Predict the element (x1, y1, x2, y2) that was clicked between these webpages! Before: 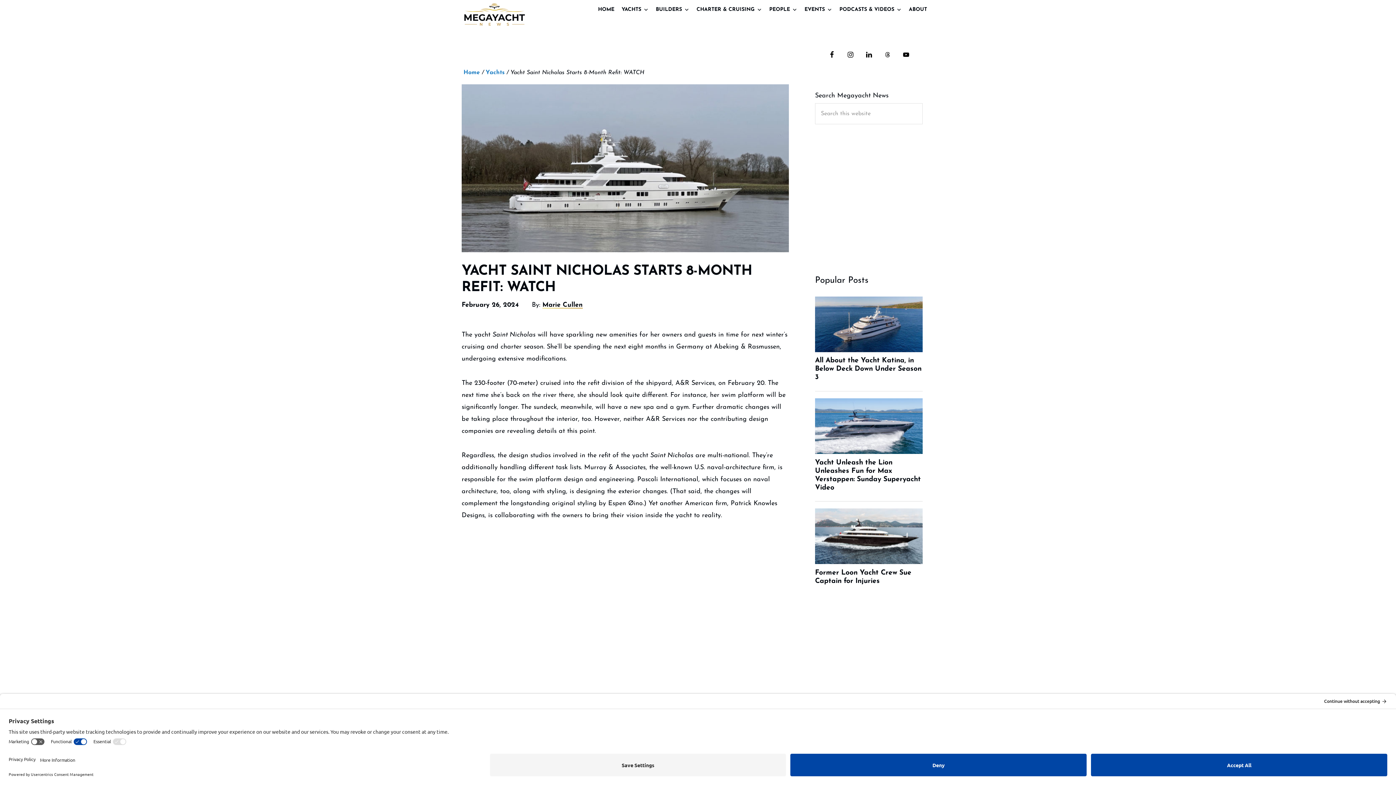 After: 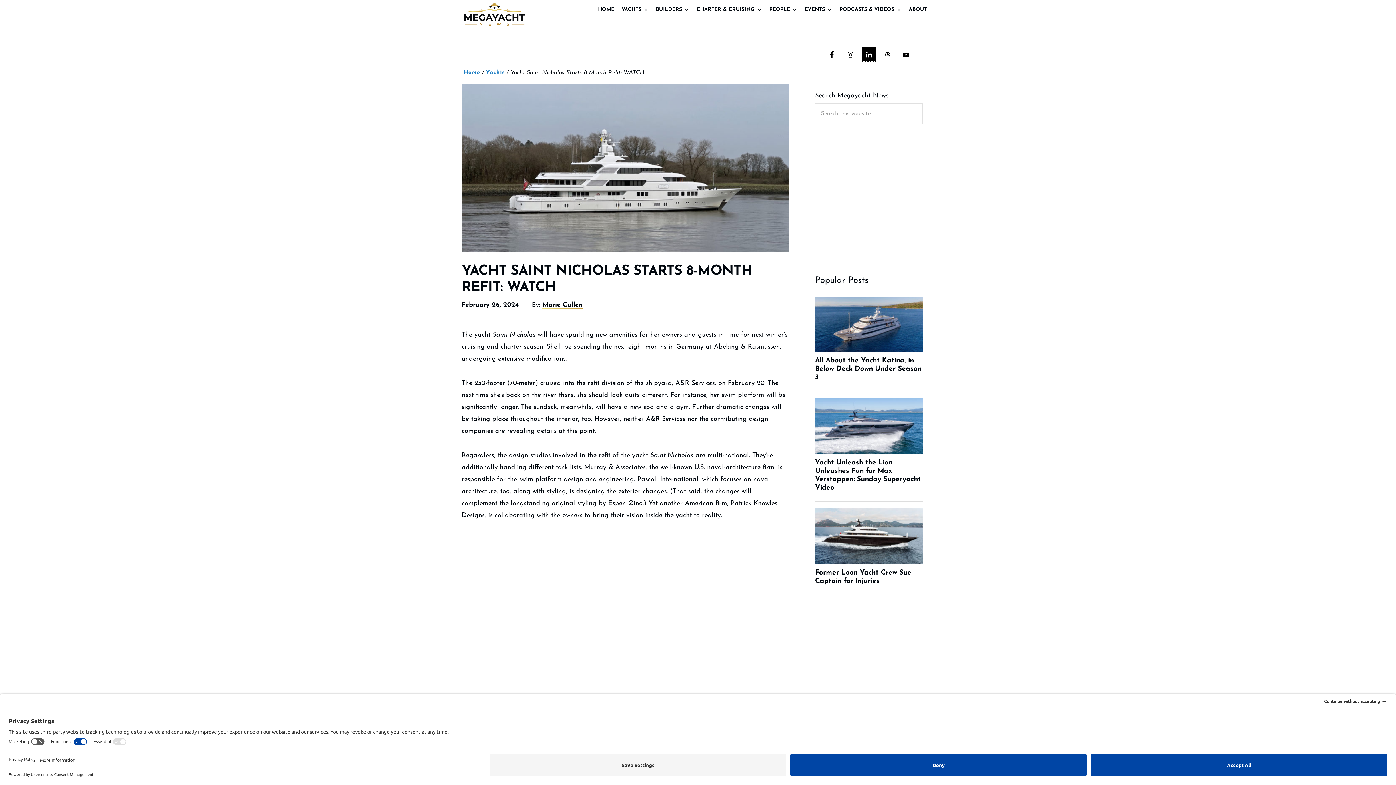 Action: bbox: (862, 47, 876, 61)